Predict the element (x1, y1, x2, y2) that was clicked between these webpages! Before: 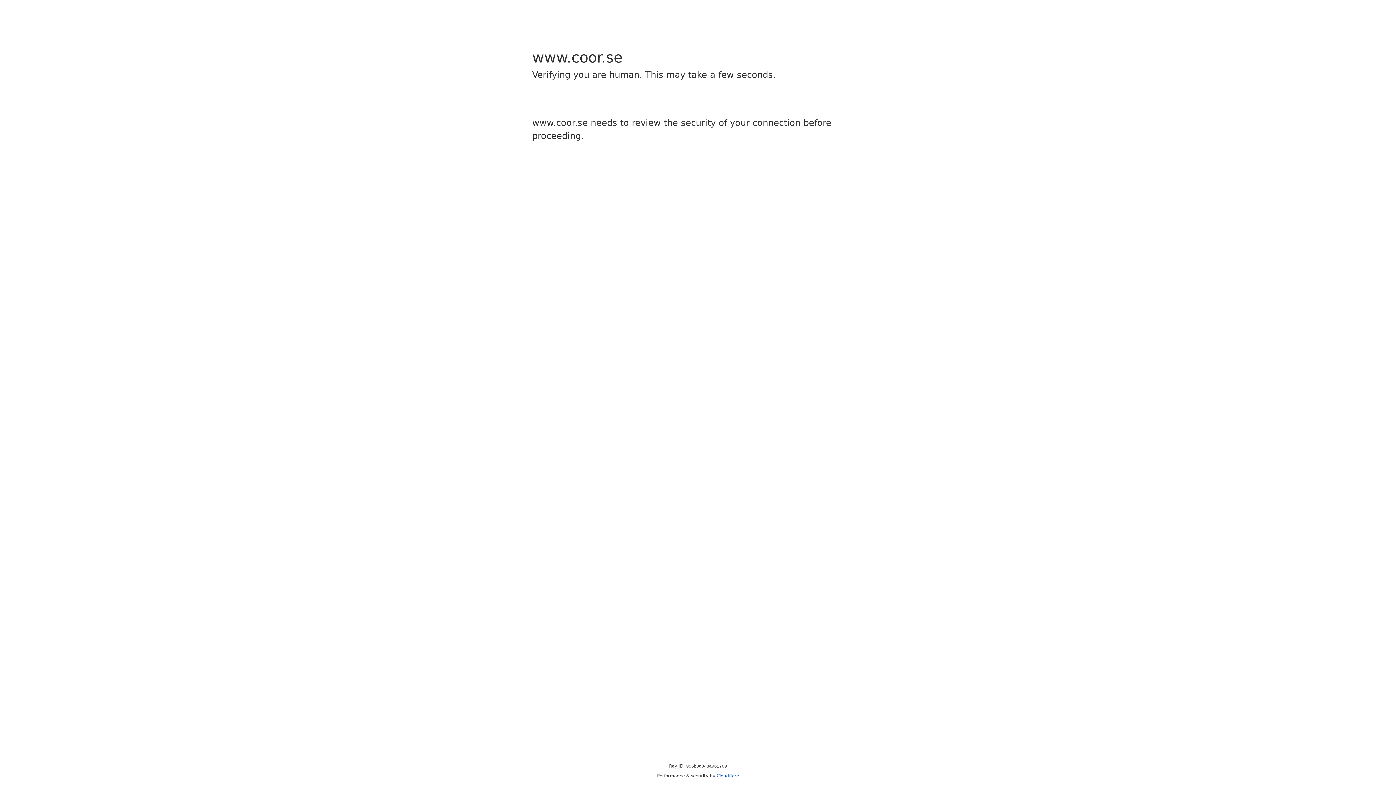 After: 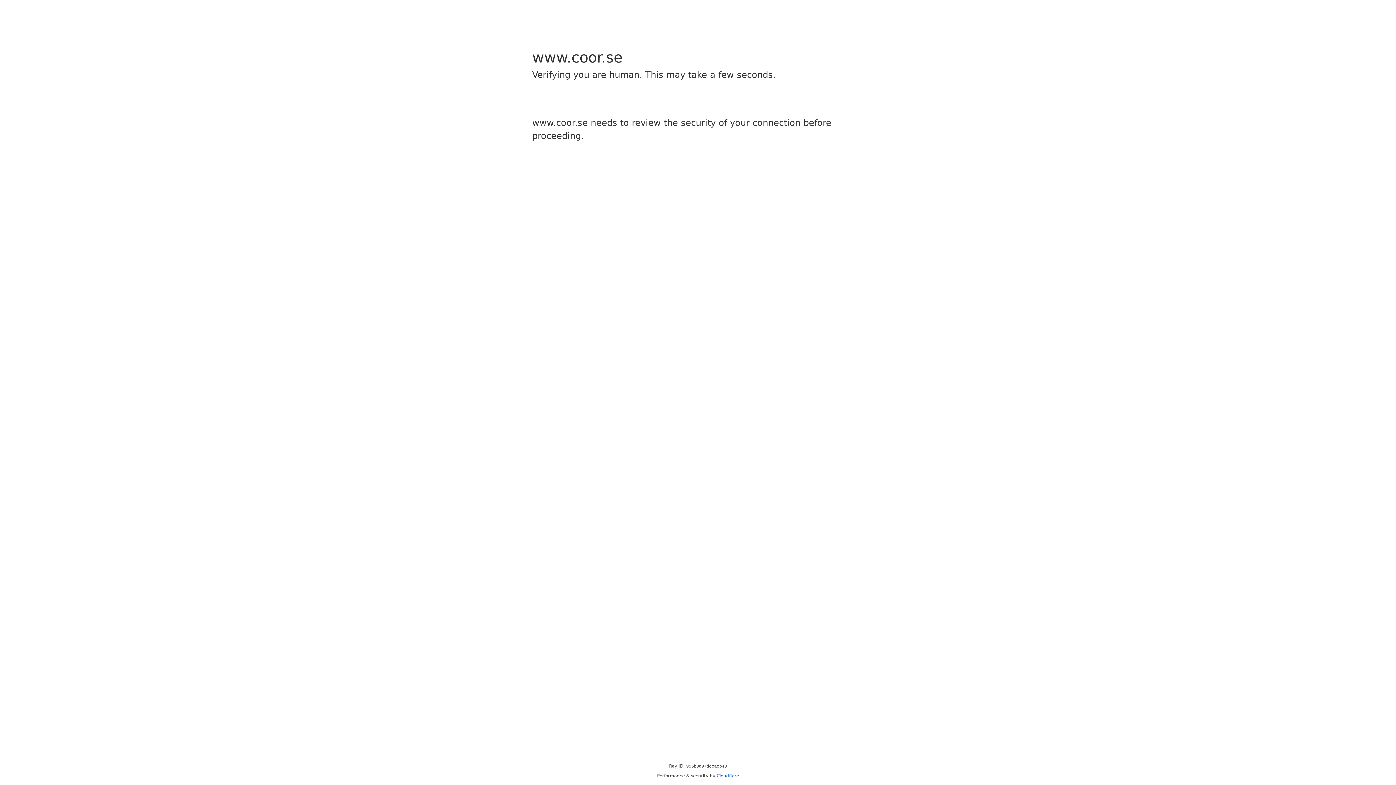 Action: bbox: (716, 773, 739, 778) label: Cloudflare